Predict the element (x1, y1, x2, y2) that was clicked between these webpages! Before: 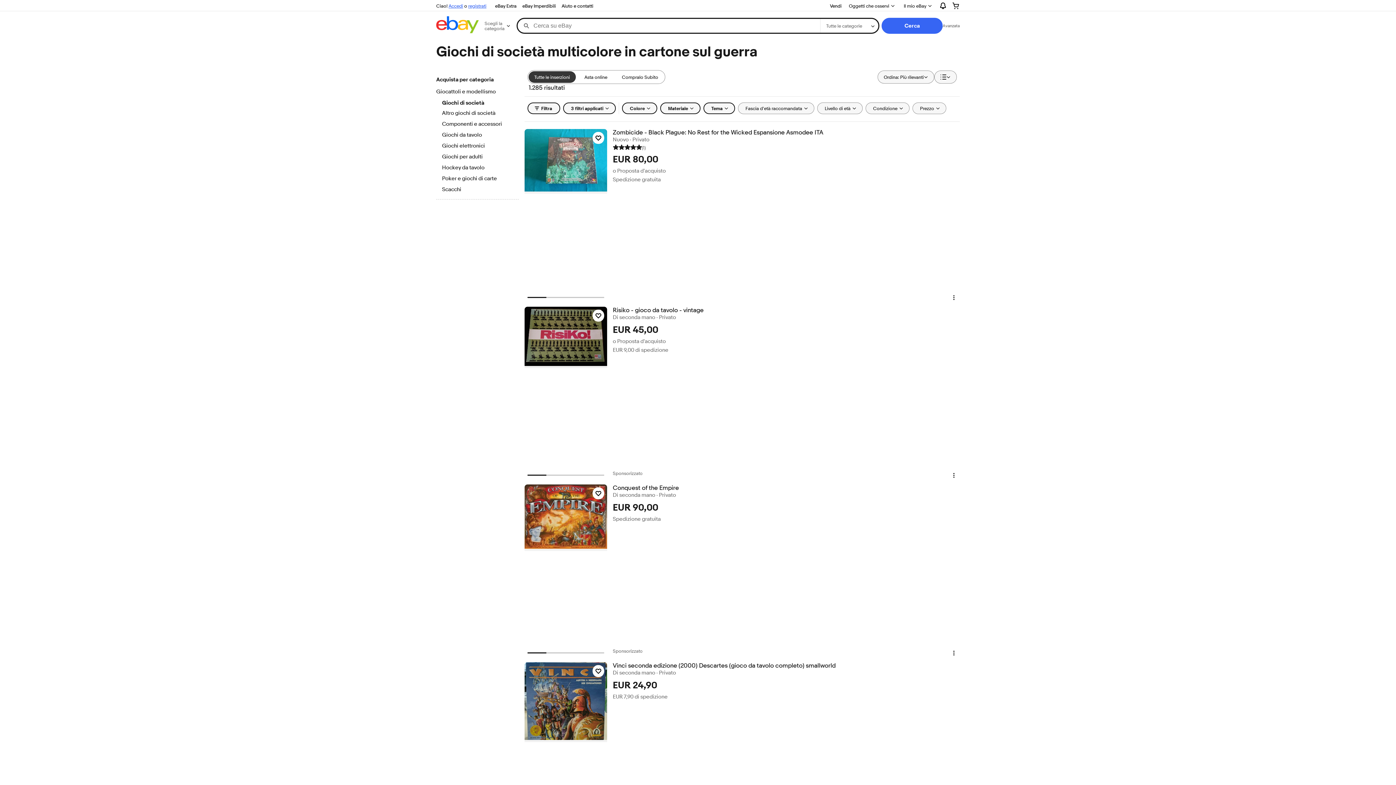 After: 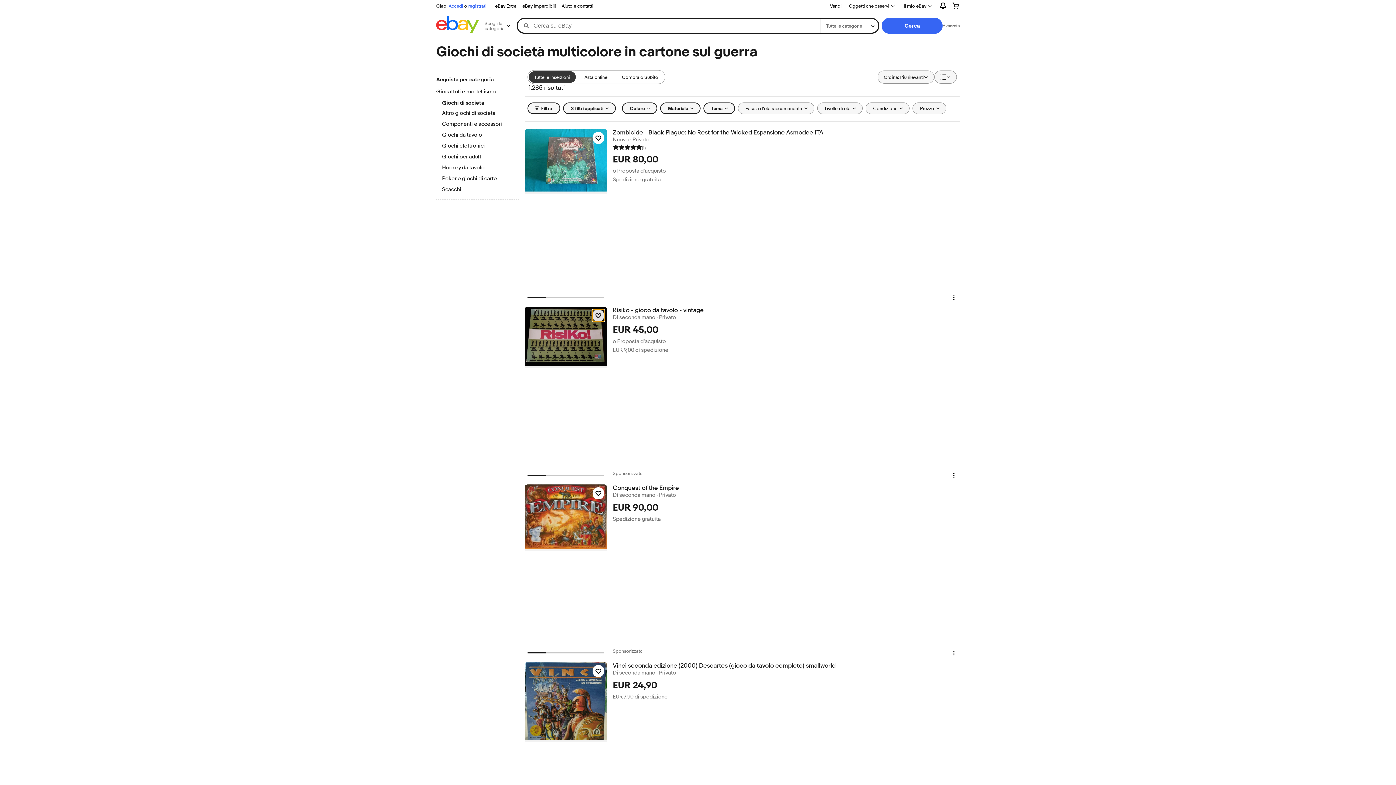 Action: label: Clicca per osservare l'oggetto - Risiko - gioco da tavolo - vintage bbox: (592, 309, 604, 321)